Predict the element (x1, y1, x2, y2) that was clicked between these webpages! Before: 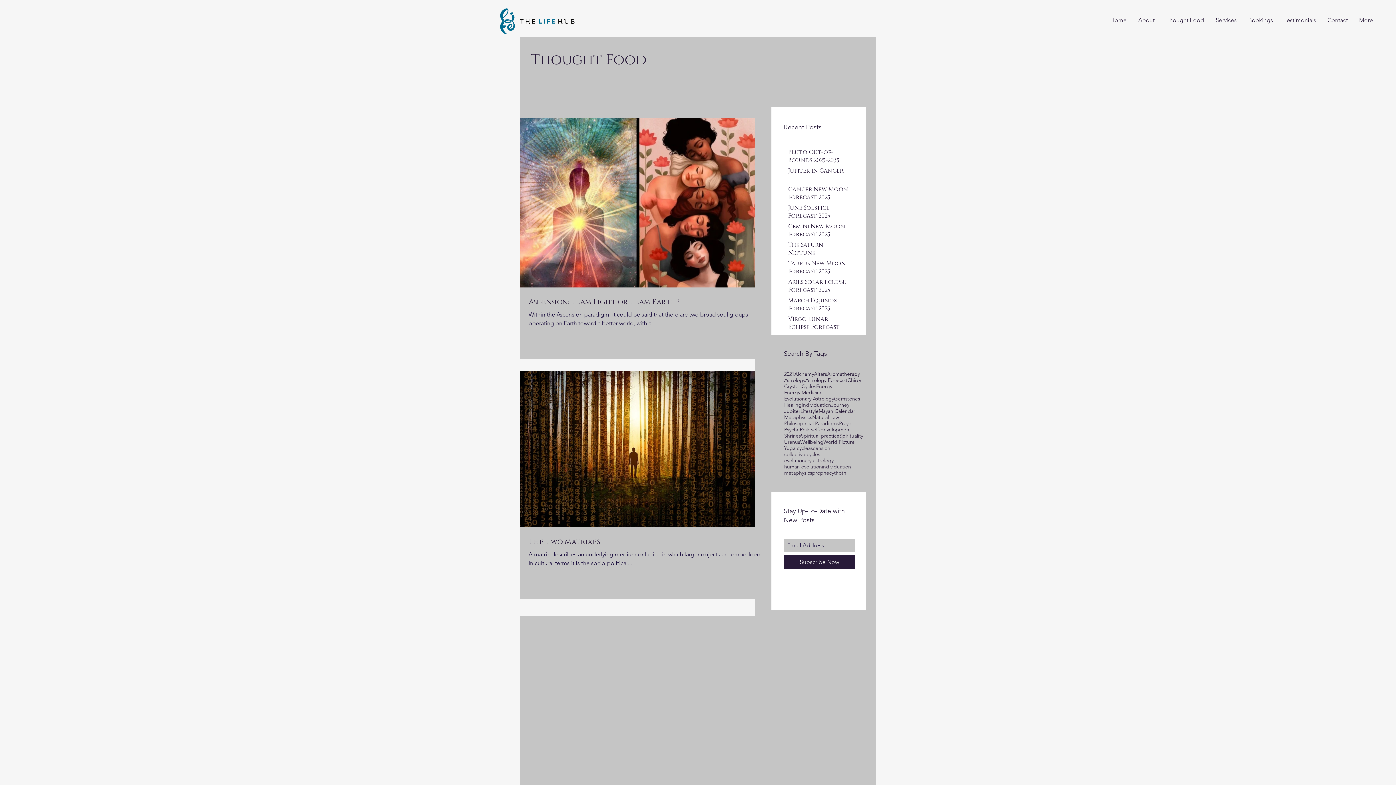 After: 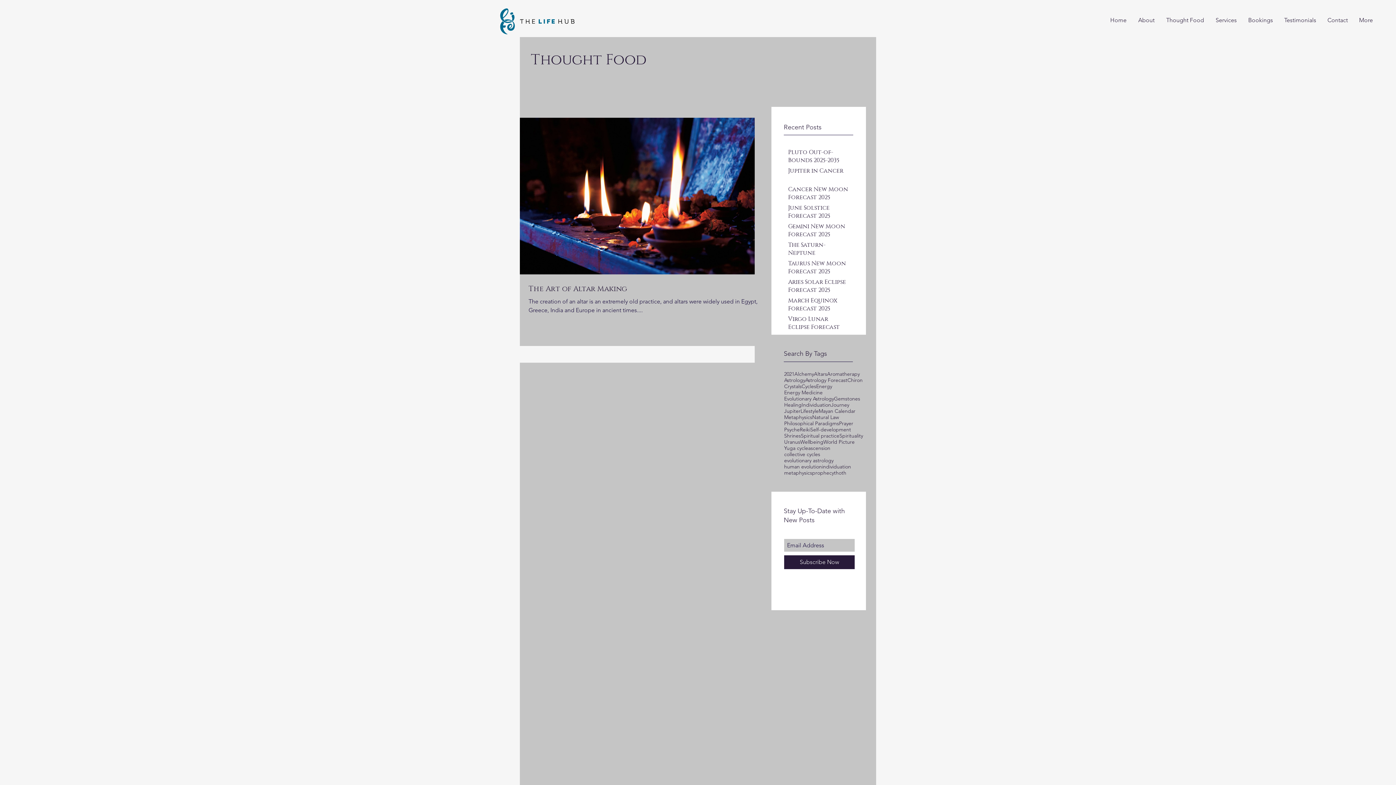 Action: bbox: (814, 371, 827, 377) label: Altars